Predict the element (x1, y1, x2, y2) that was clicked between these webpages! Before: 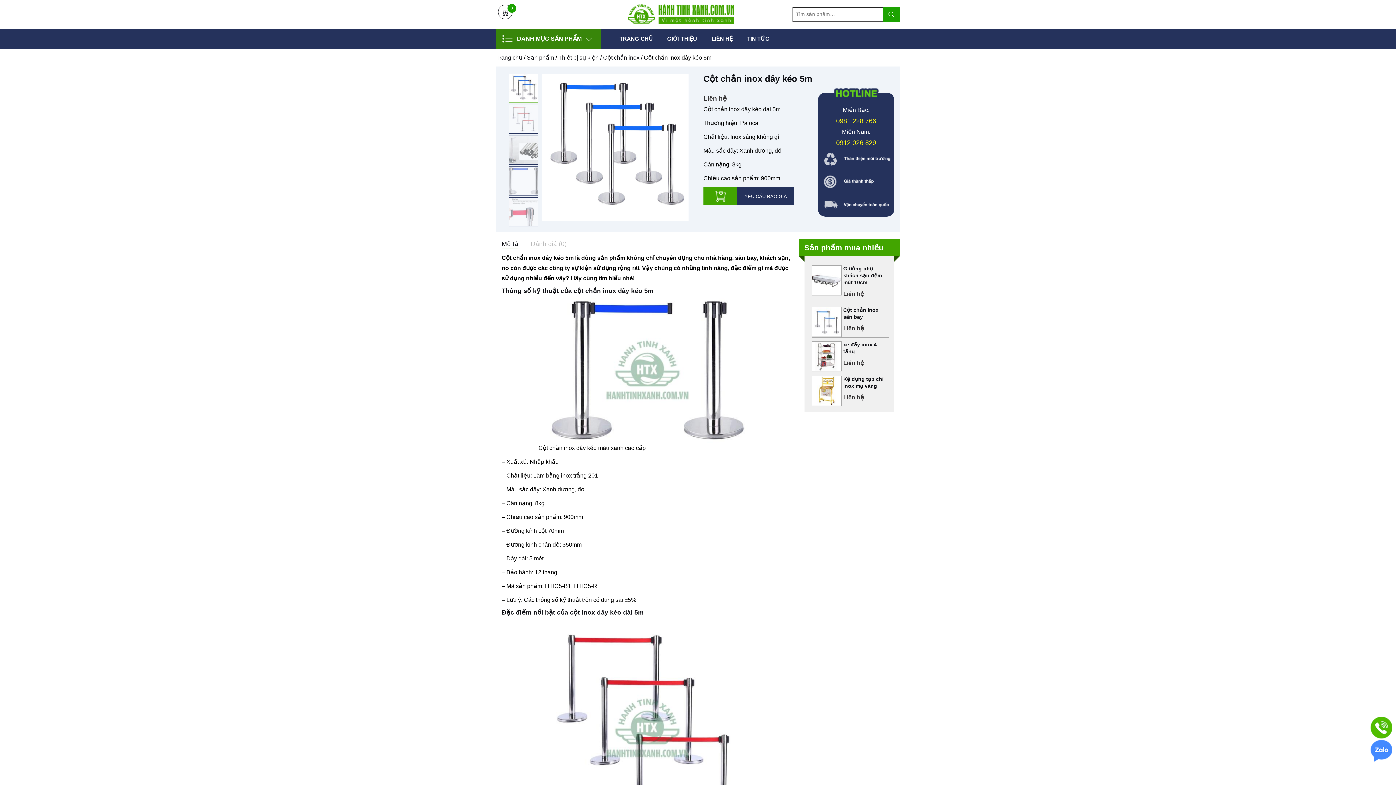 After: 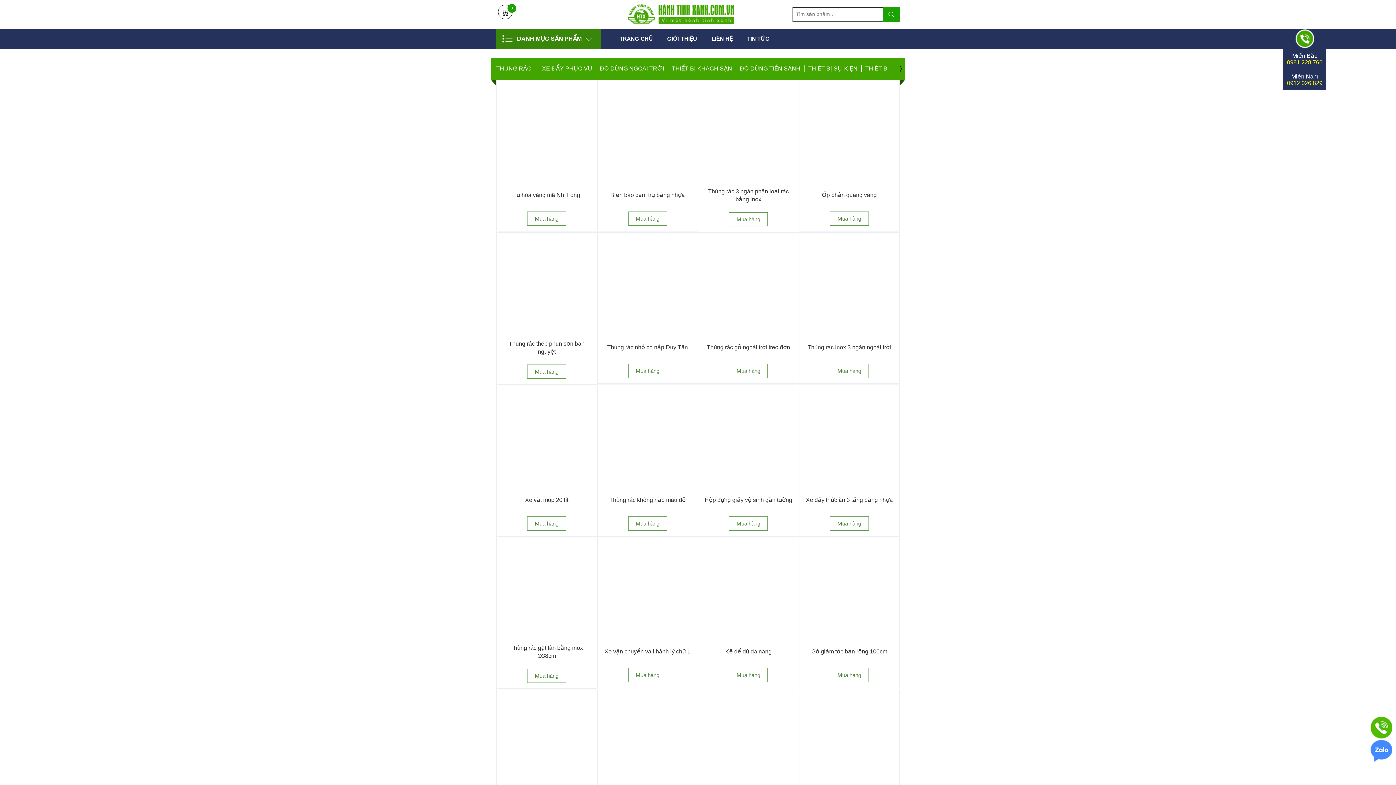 Action: label: Sản phẩm bbox: (526, 54, 554, 61)